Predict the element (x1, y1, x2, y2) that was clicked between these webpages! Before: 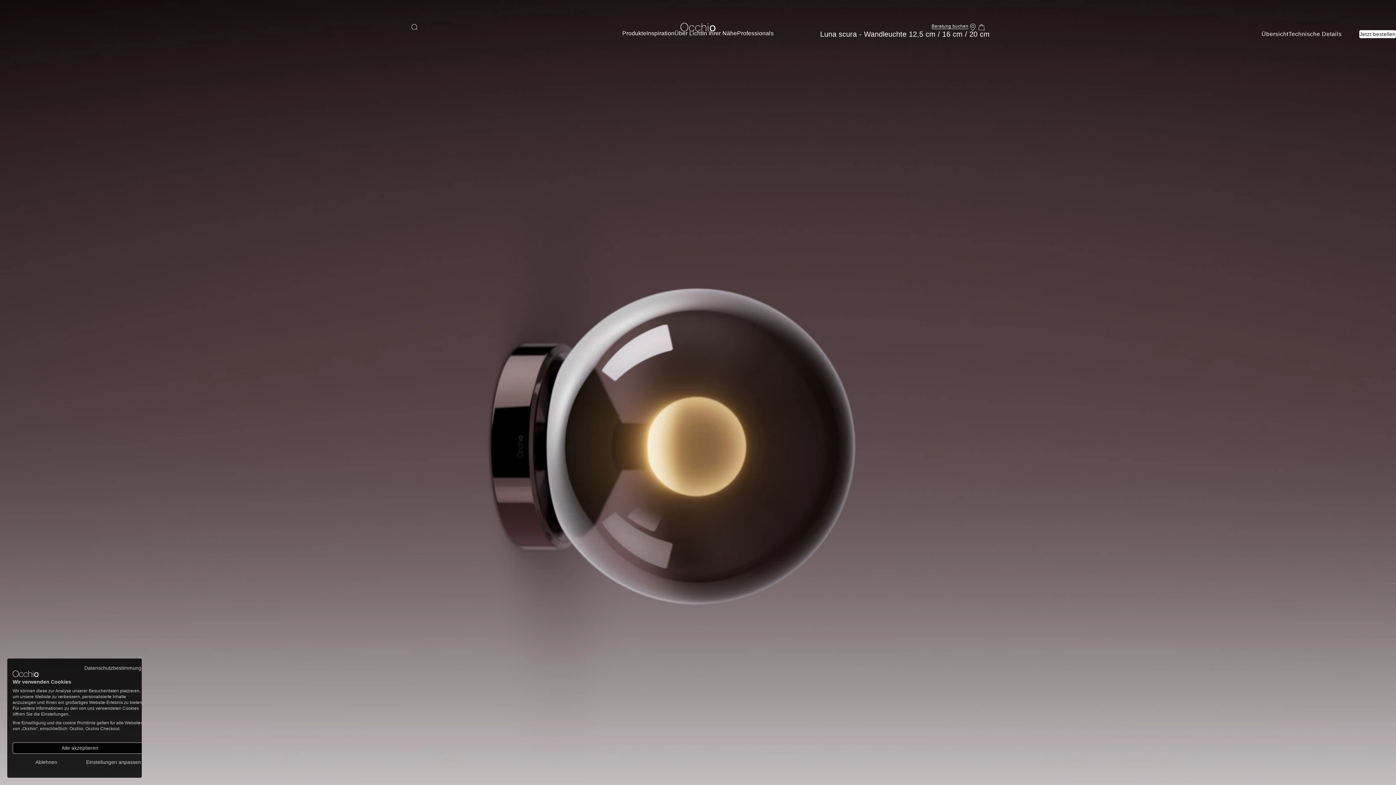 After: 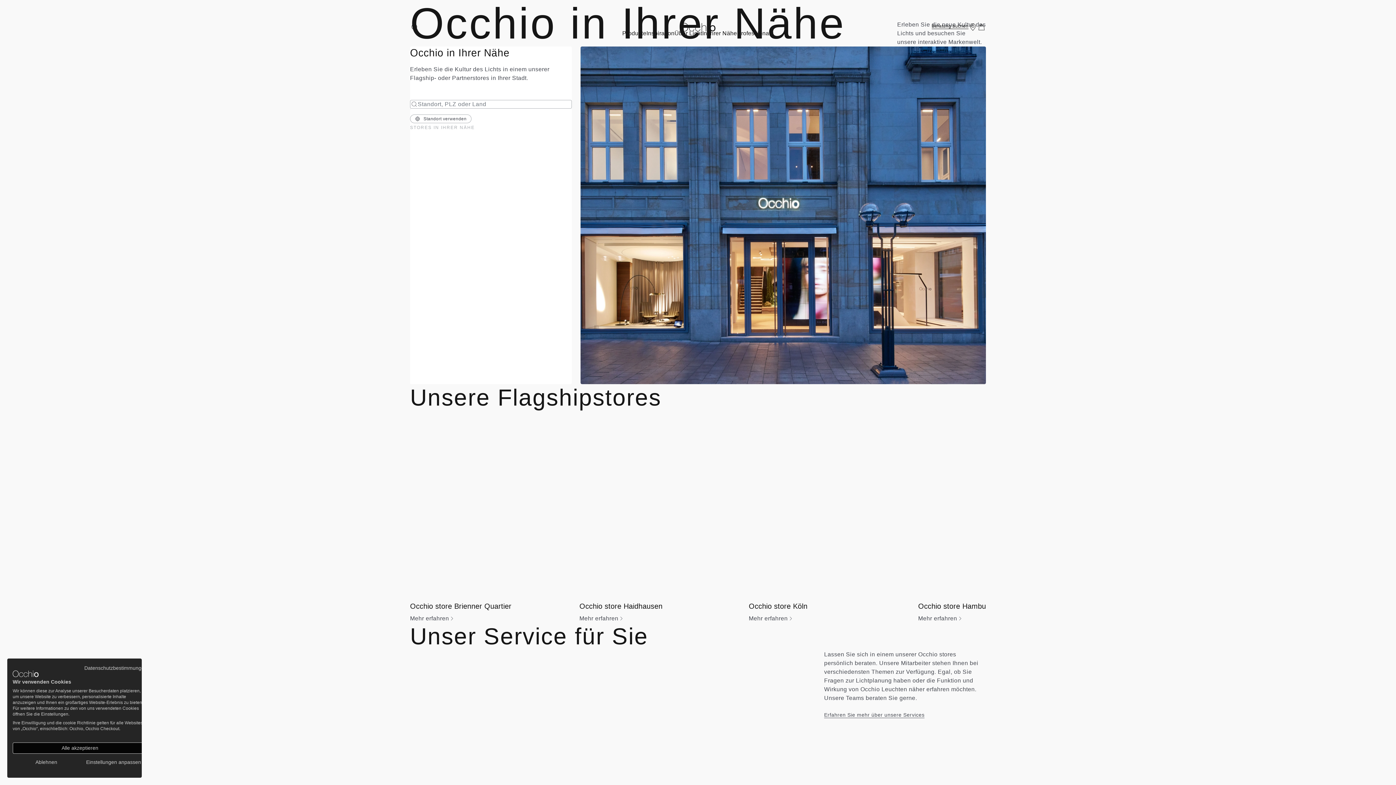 Action: label: Open submenu of near-you bbox: (702, 29, 737, 37)